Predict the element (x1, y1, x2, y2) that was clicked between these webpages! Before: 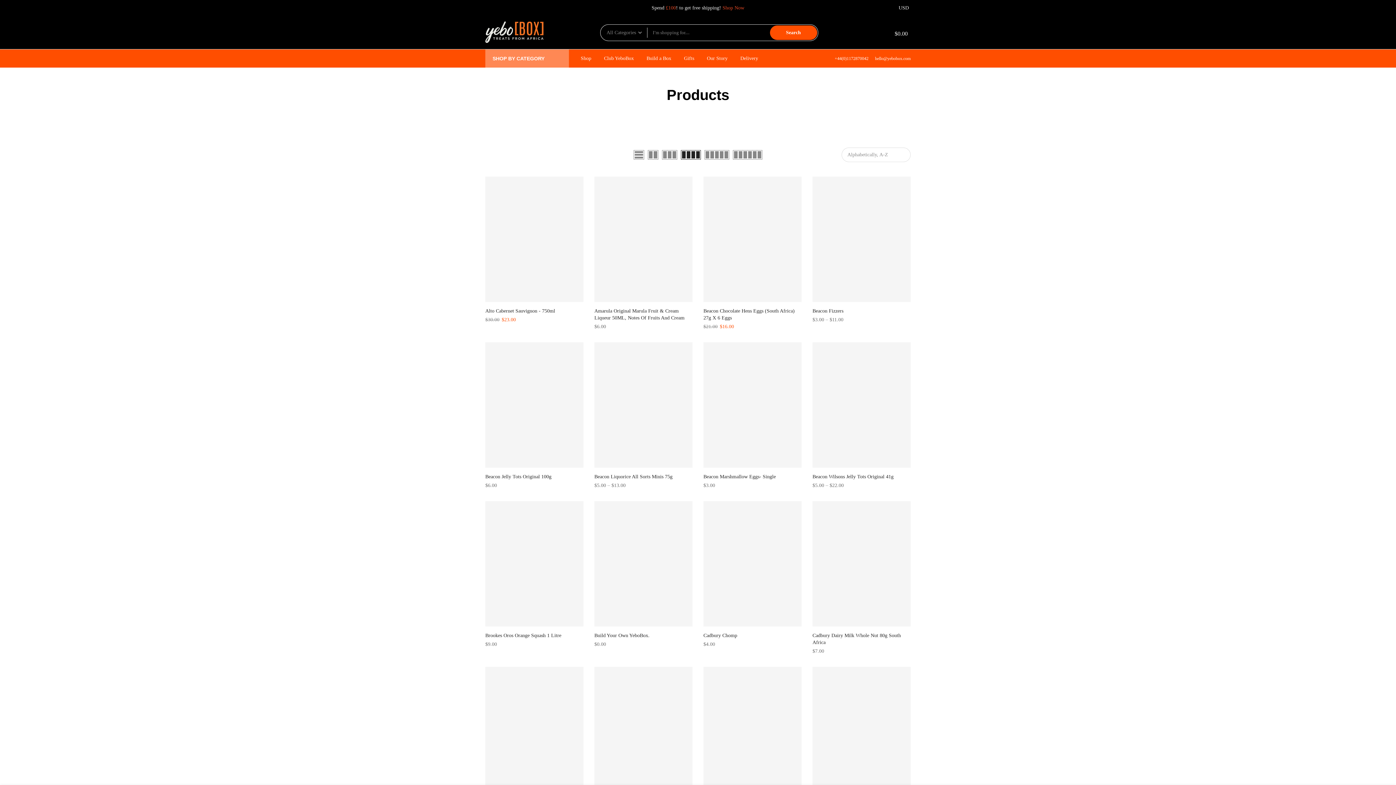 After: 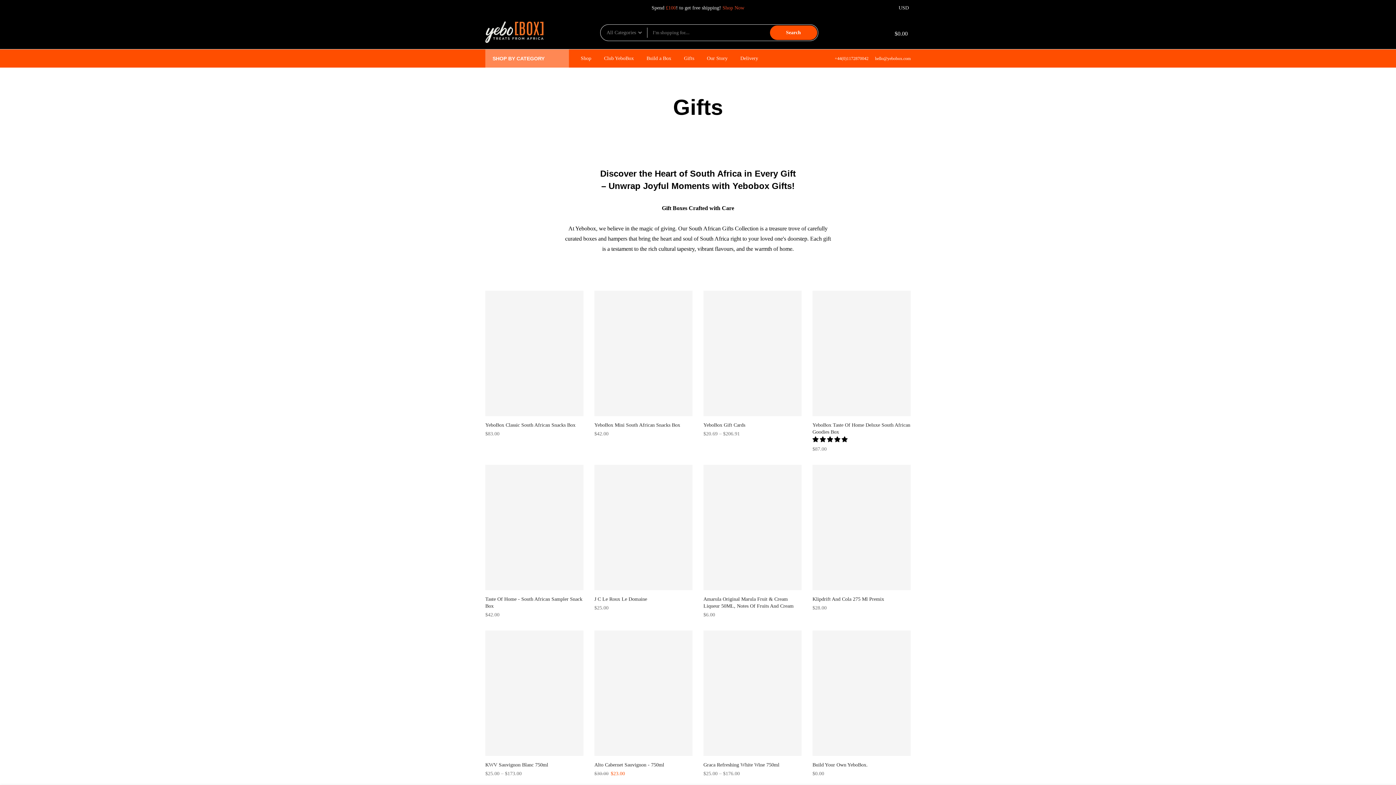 Action: bbox: (677, 49, 700, 67) label: Gifts